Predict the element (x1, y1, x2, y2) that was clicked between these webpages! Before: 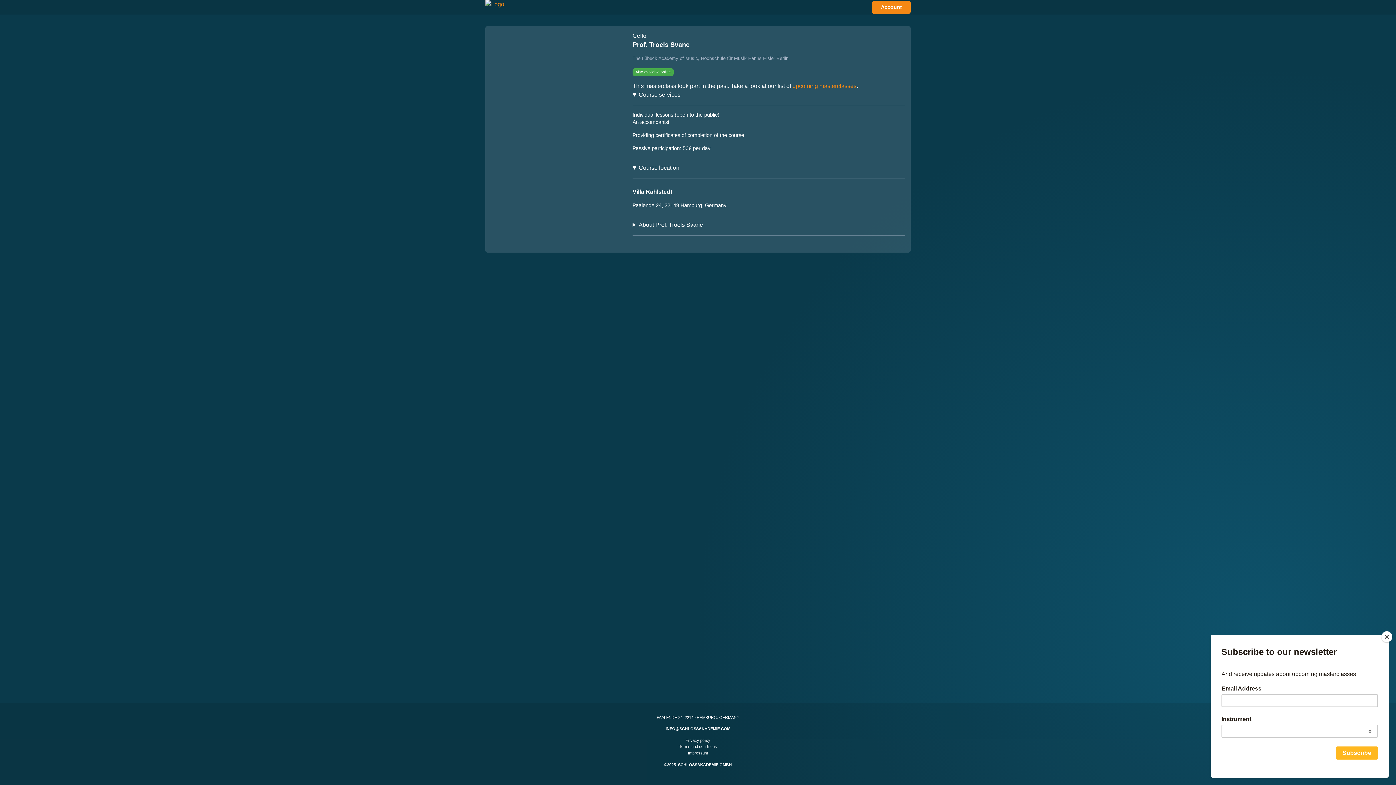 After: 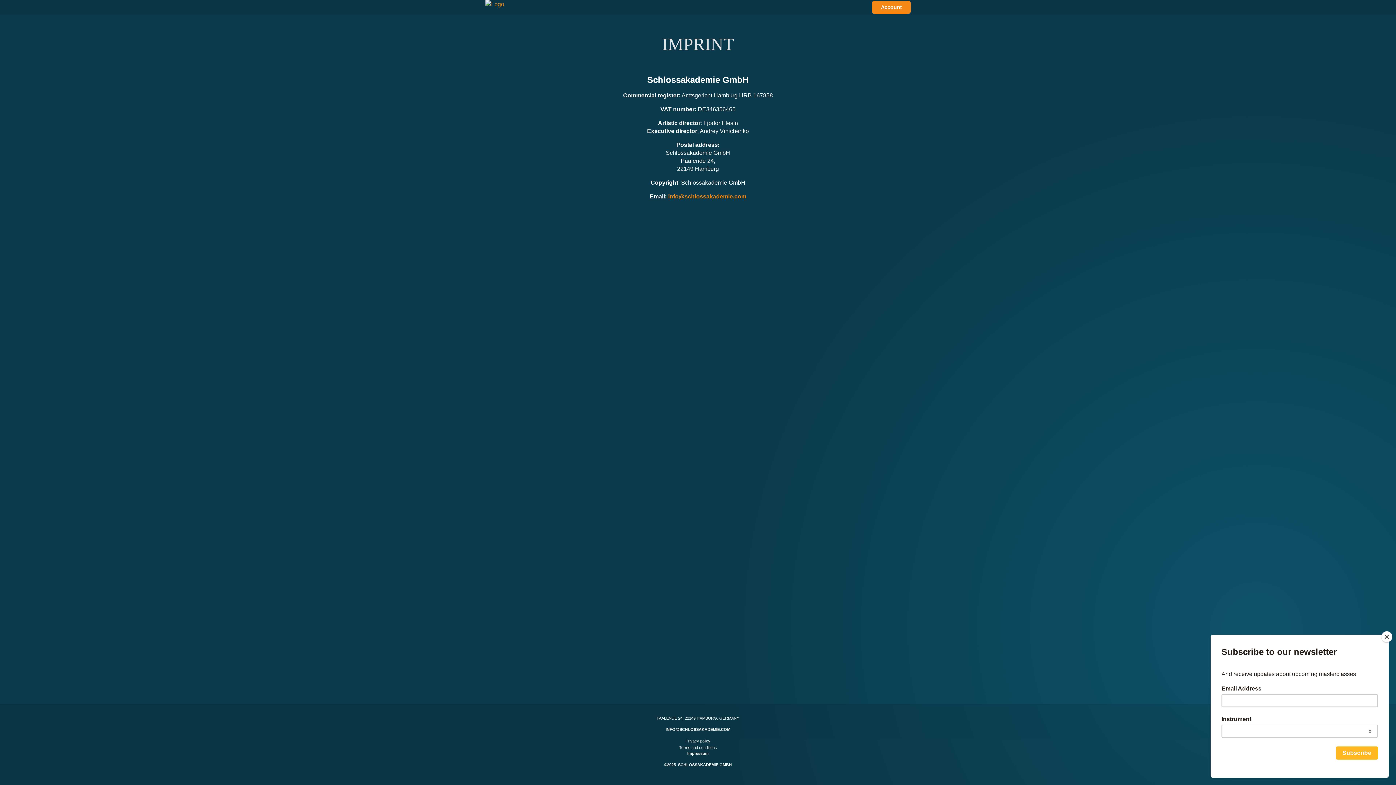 Action: label: Impressum bbox: (688, 750, 708, 756)